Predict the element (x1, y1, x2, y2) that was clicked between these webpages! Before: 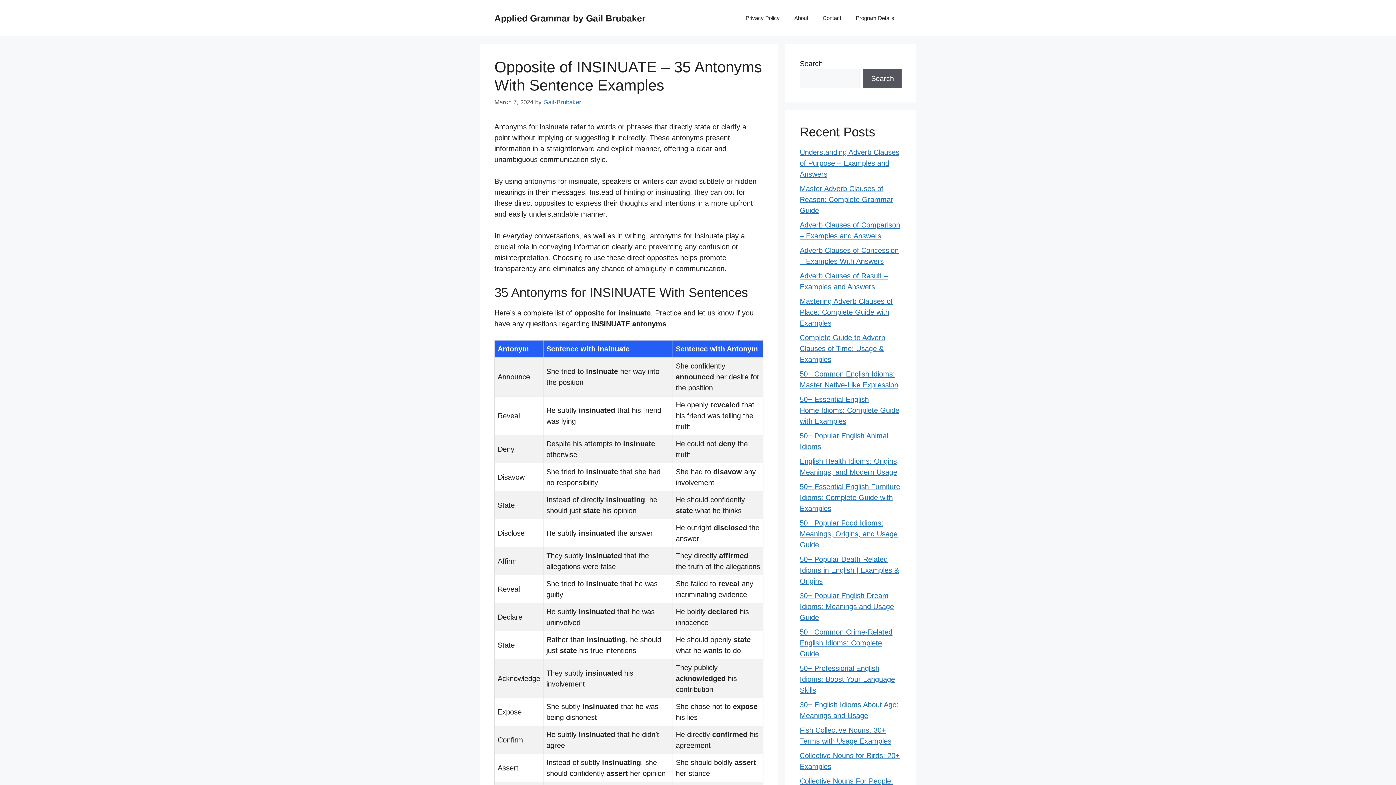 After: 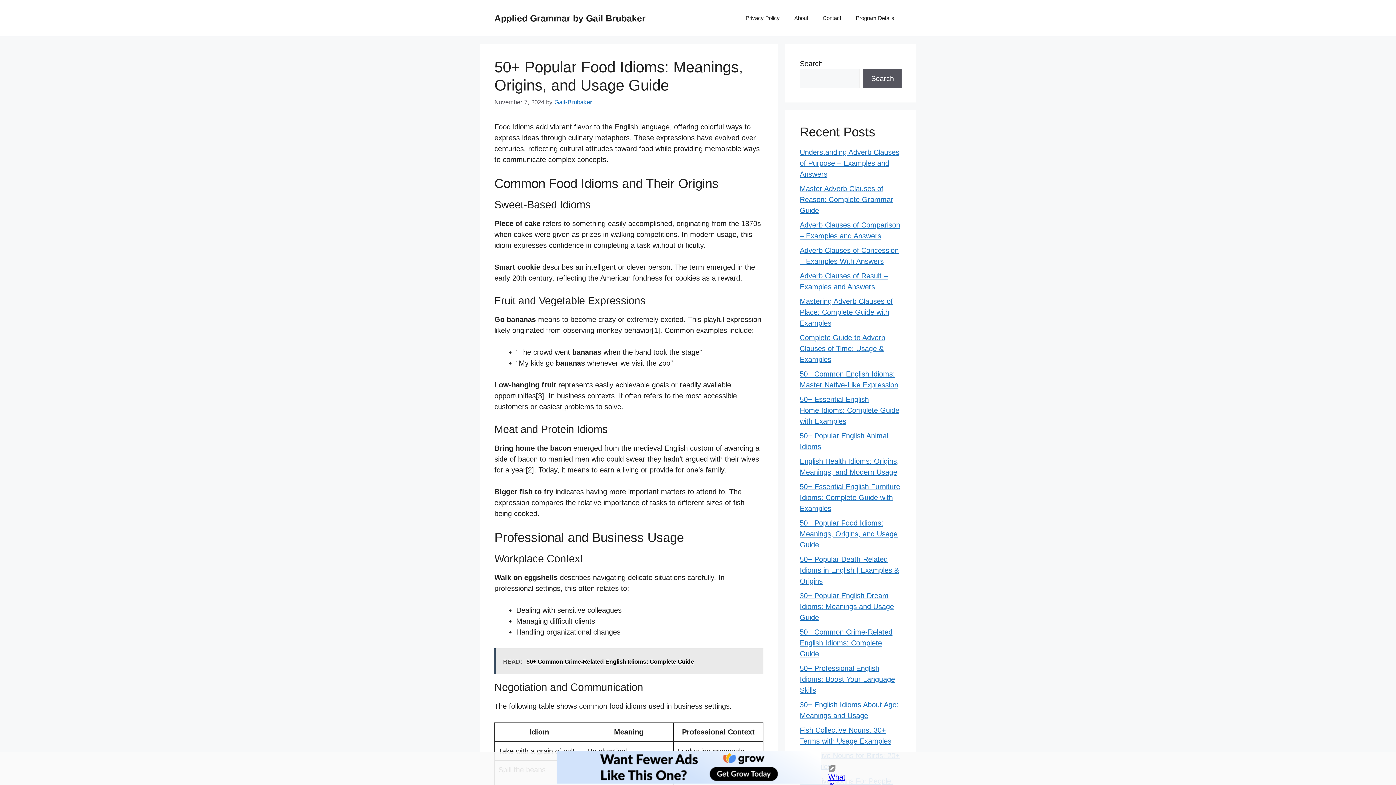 Action: label: 50+ Popular Food Idioms: Meanings, Origins, and Usage Guide bbox: (800, 519, 897, 549)